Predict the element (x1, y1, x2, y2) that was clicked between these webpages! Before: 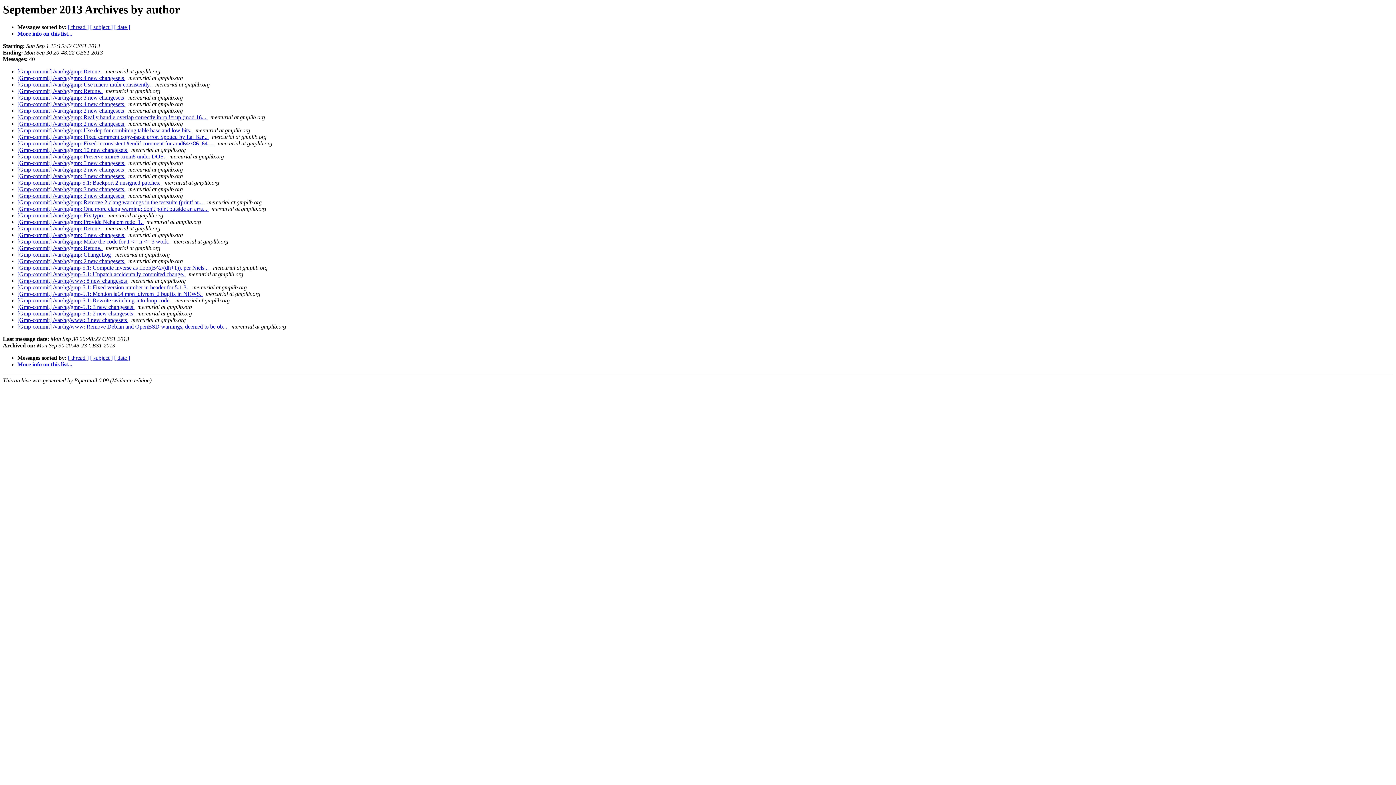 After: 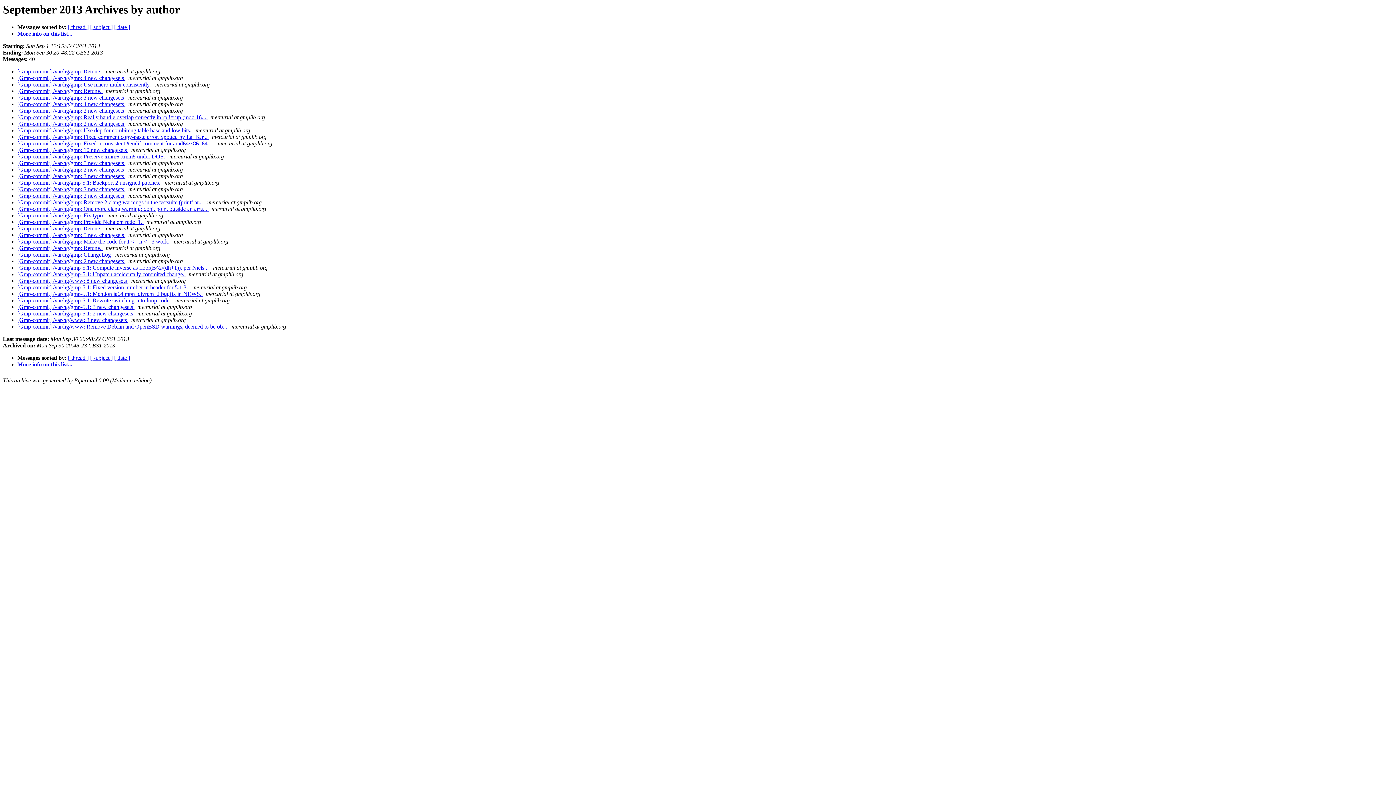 Action: bbox: (102, 68, 104, 74) label:  